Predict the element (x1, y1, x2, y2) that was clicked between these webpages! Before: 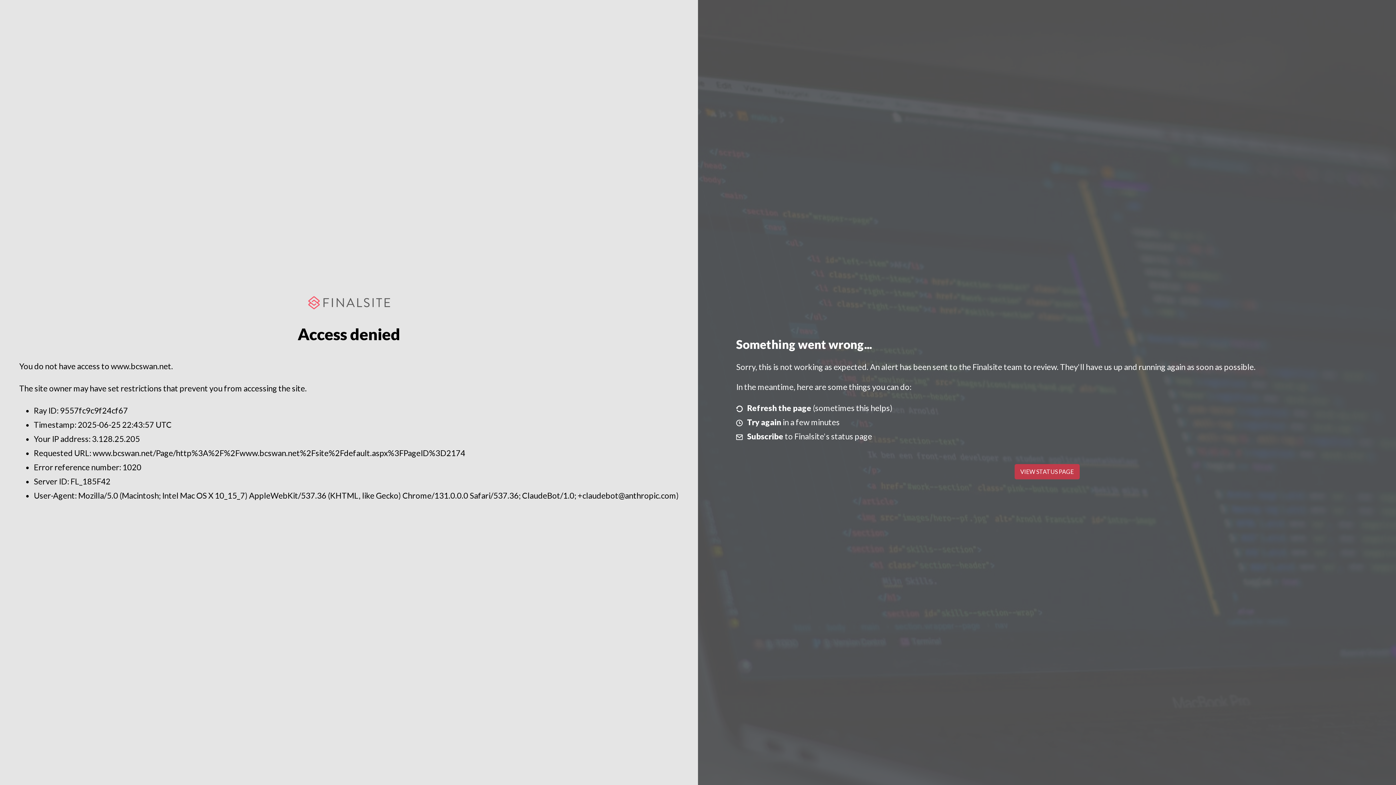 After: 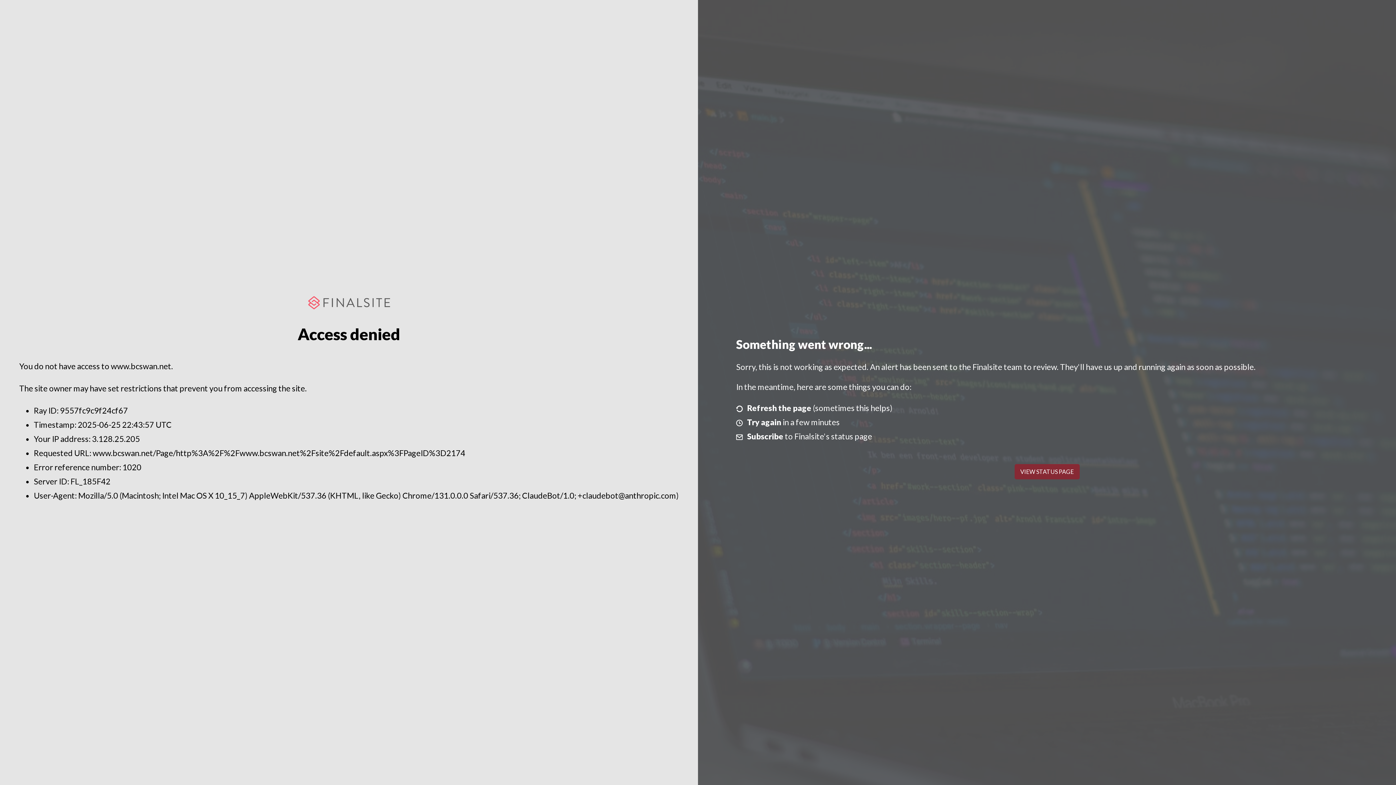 Action: bbox: (1014, 464, 1079, 479) label: VIEW STATUS PAGE